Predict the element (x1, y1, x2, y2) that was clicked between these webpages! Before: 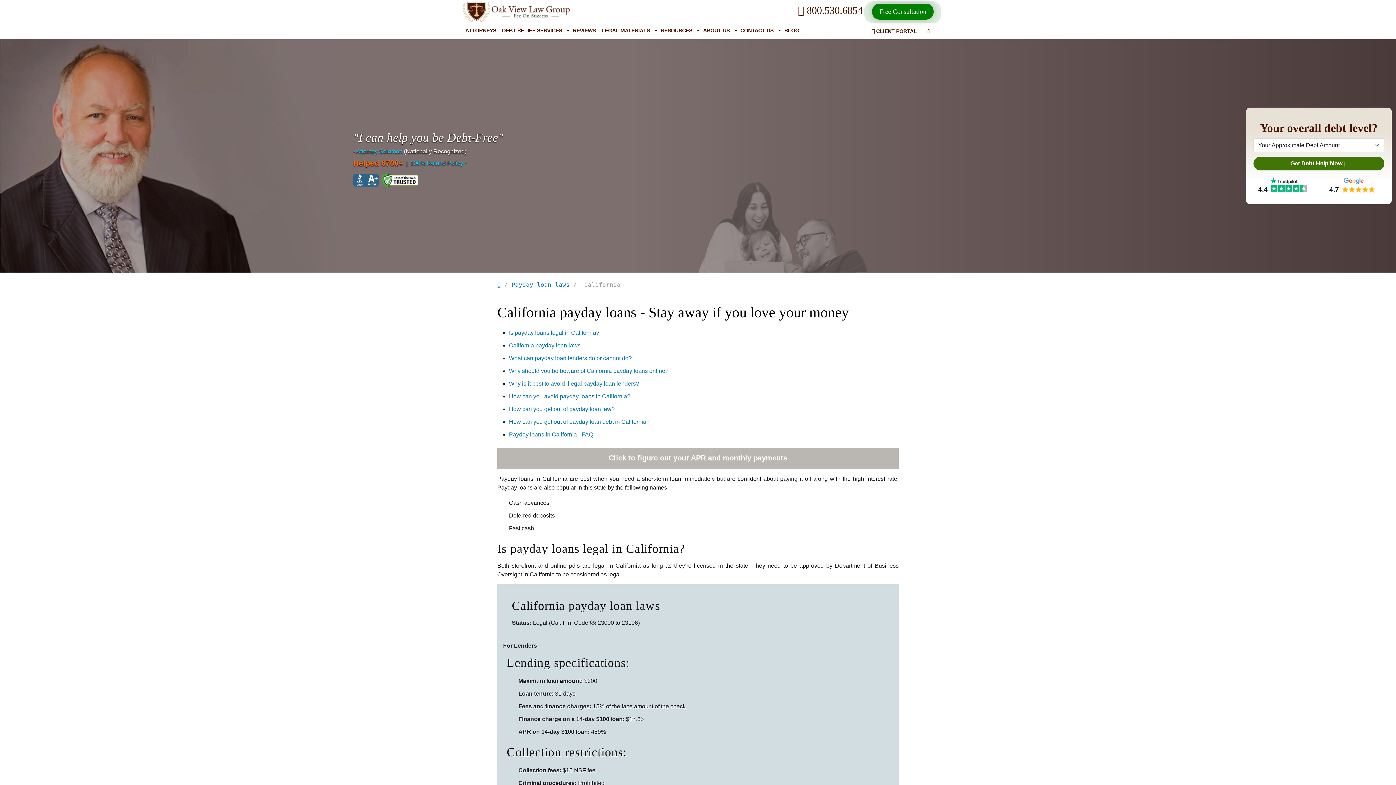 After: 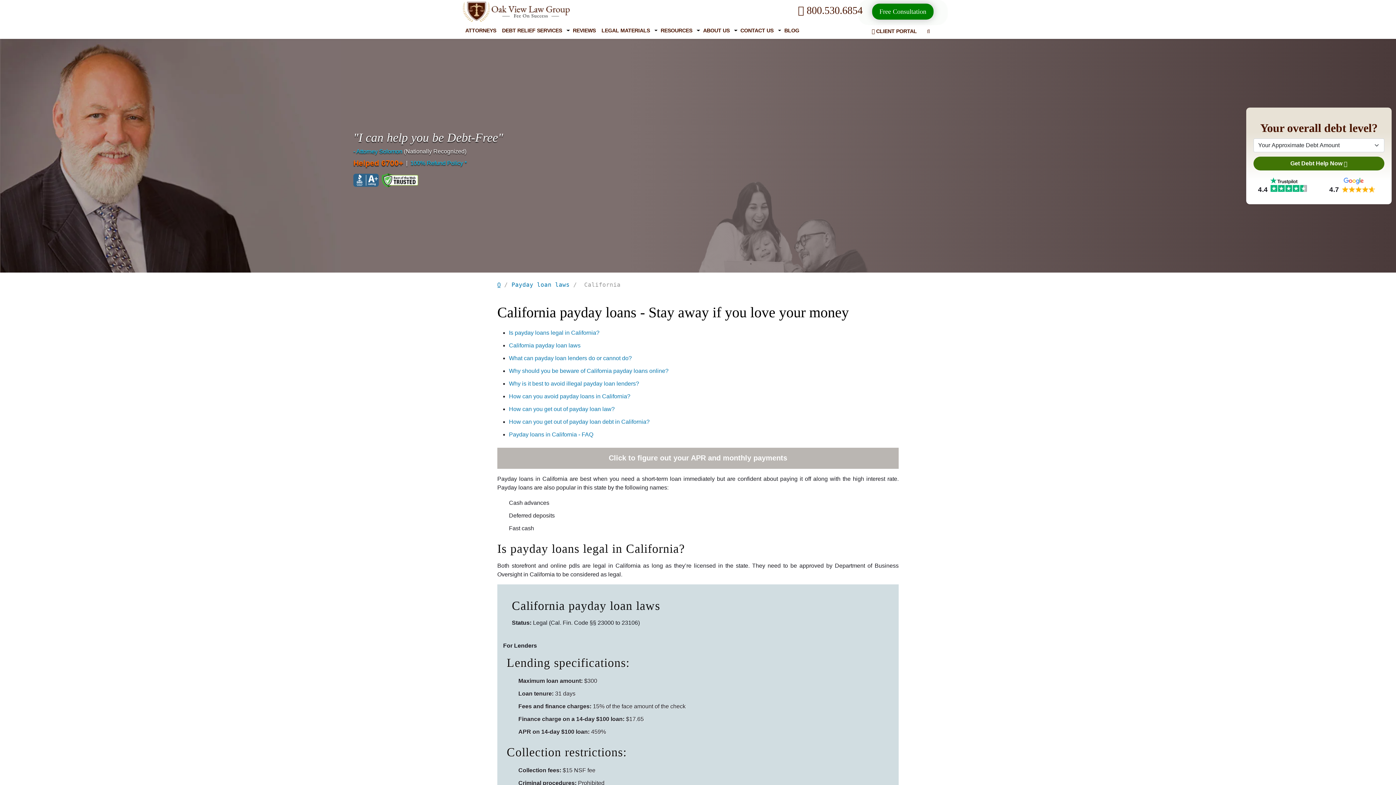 Action: bbox: (1368, 727, 1382, 741)